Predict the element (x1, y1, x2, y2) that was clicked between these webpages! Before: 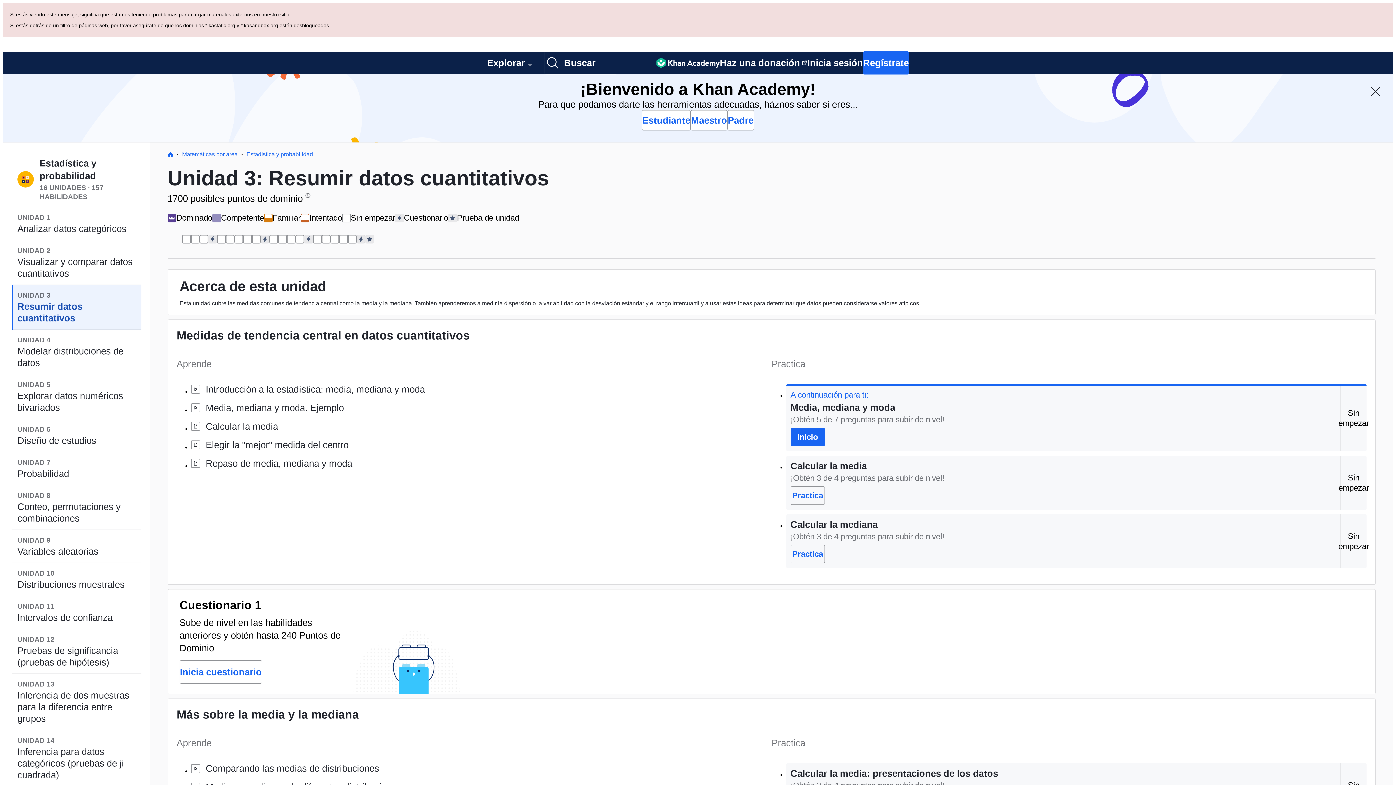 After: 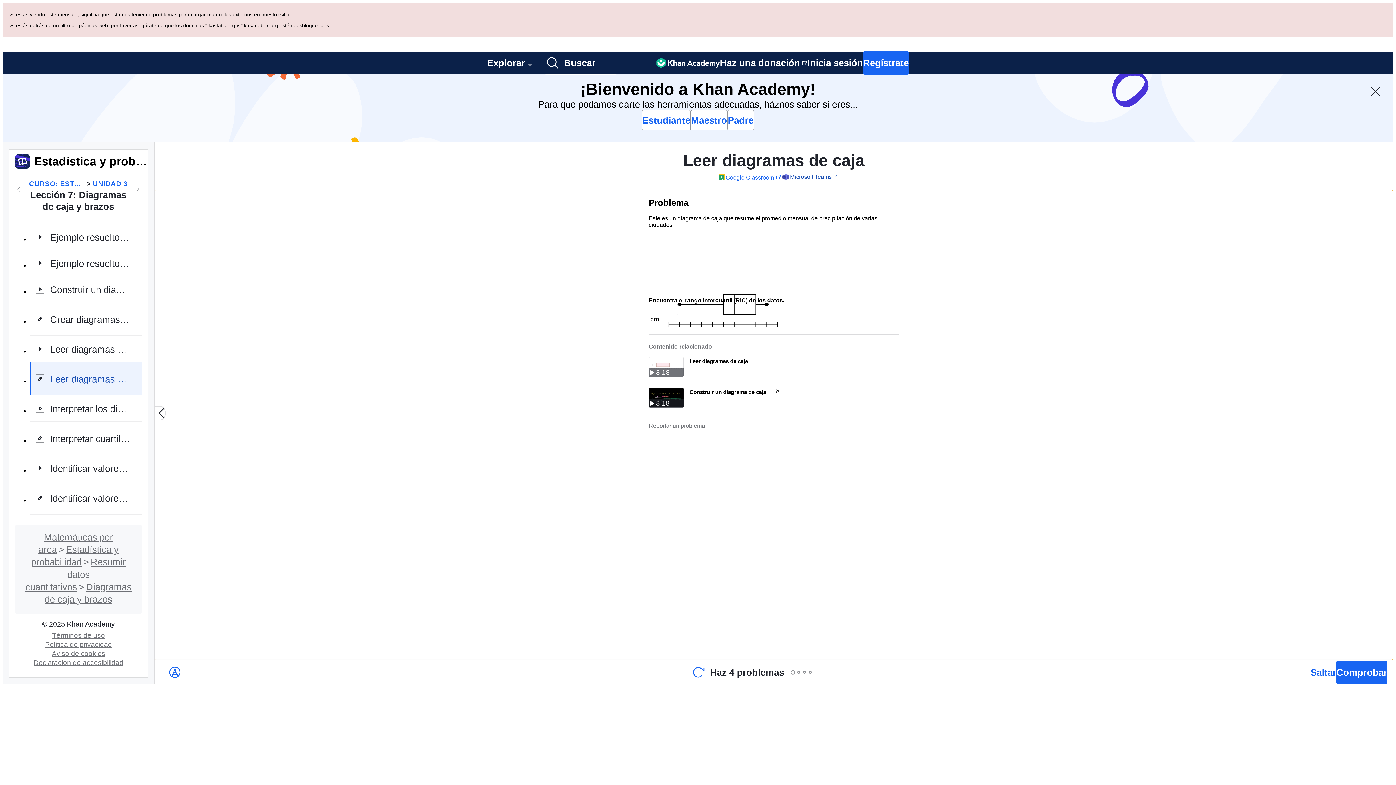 Action: bbox: (321, 166, 330, 175) label: Leer diagramas de caja